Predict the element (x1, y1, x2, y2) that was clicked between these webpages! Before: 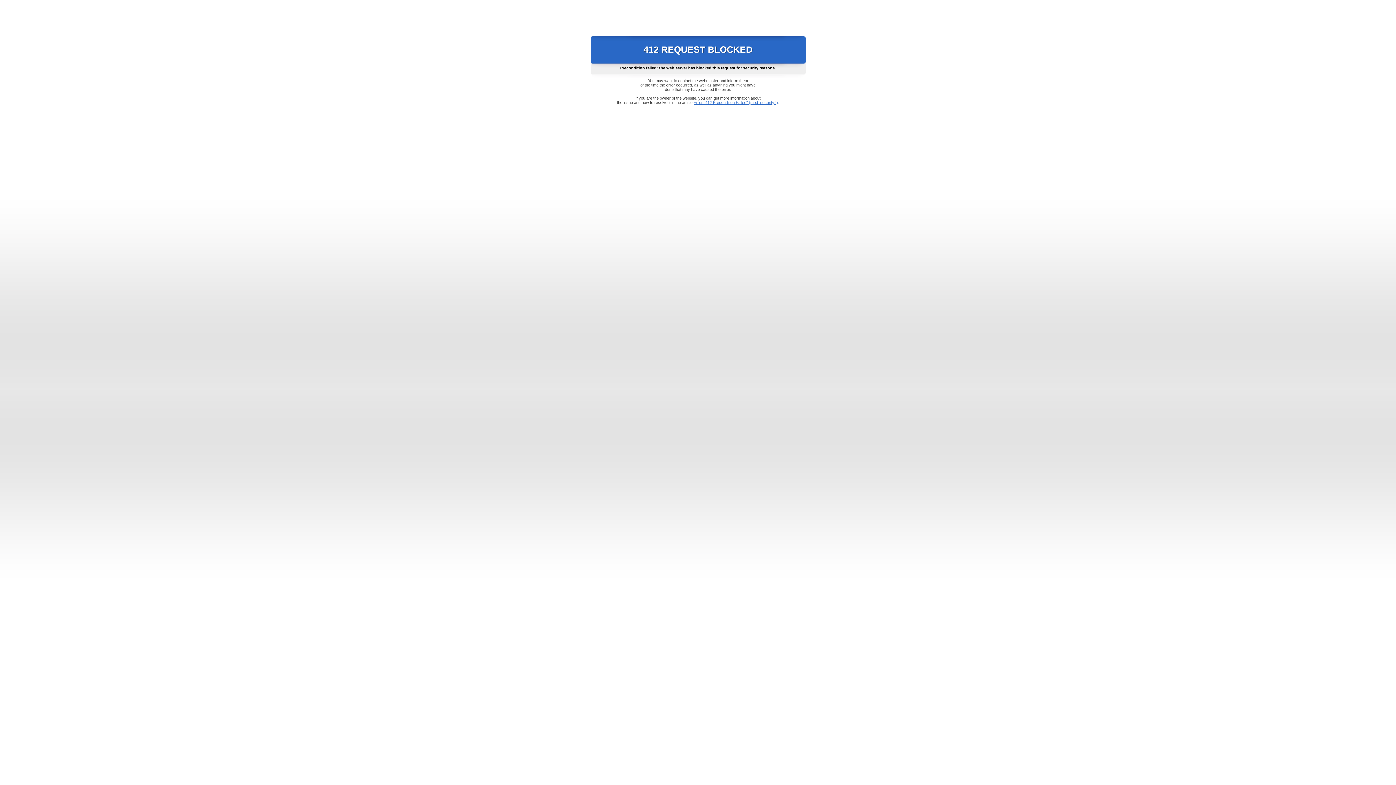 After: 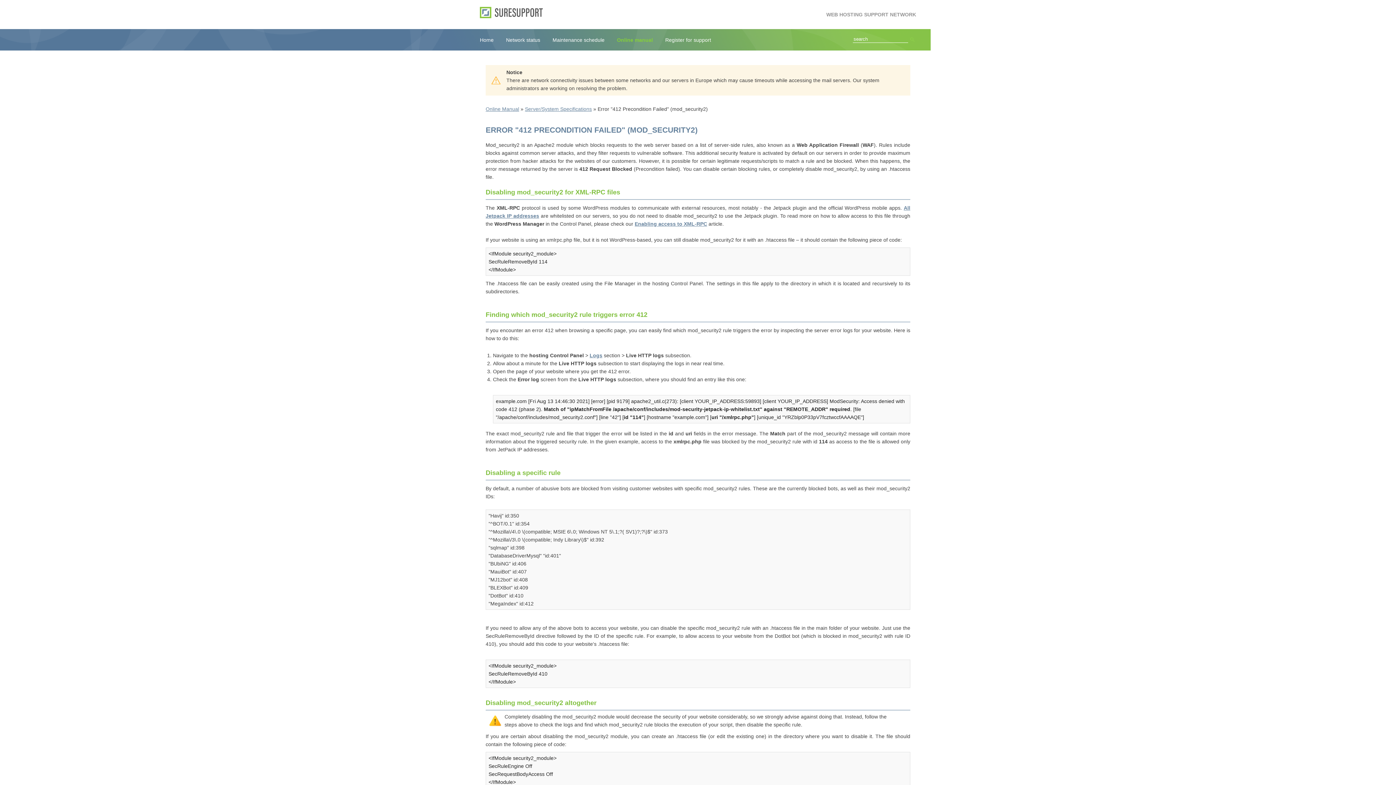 Action: label: Error "412 Precondition Failed" (mod_security2) bbox: (693, 100, 778, 104)